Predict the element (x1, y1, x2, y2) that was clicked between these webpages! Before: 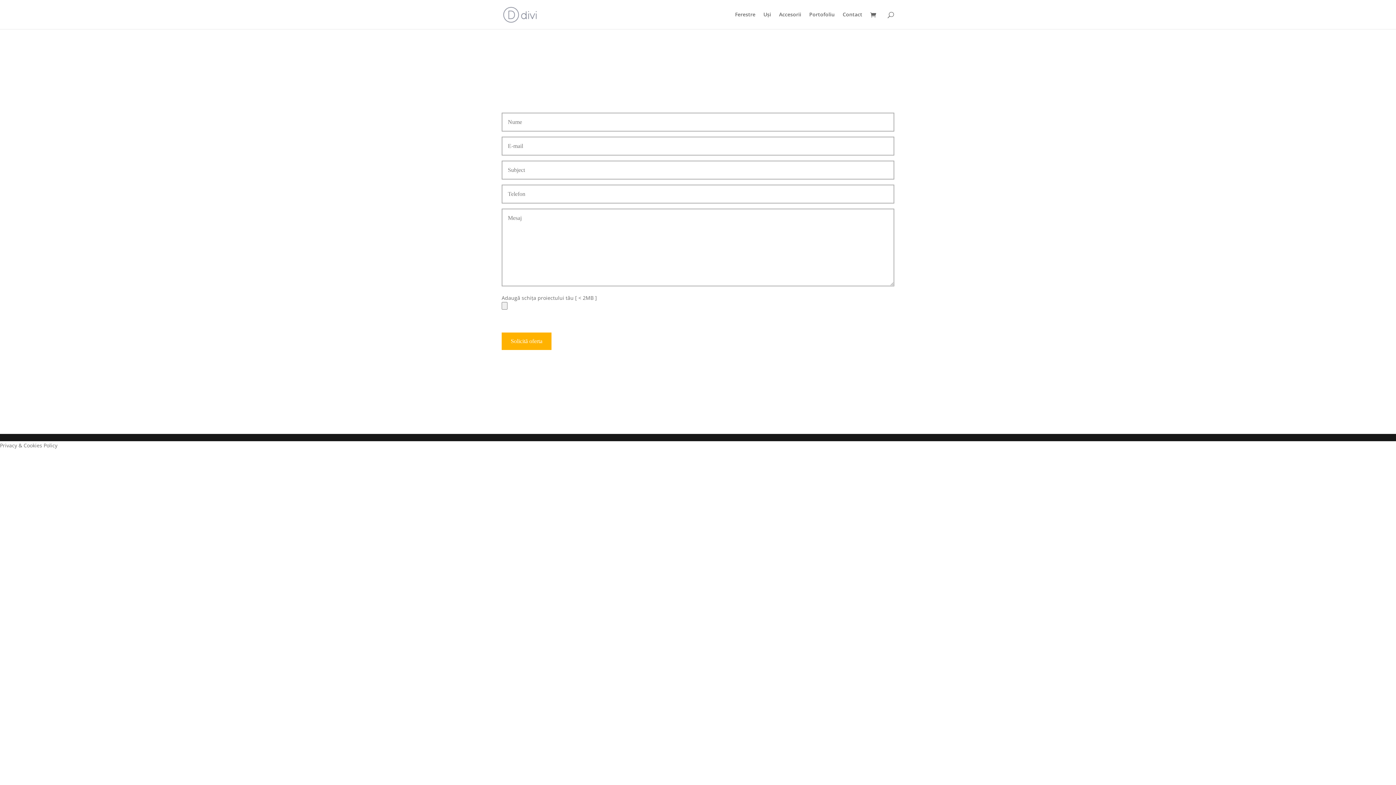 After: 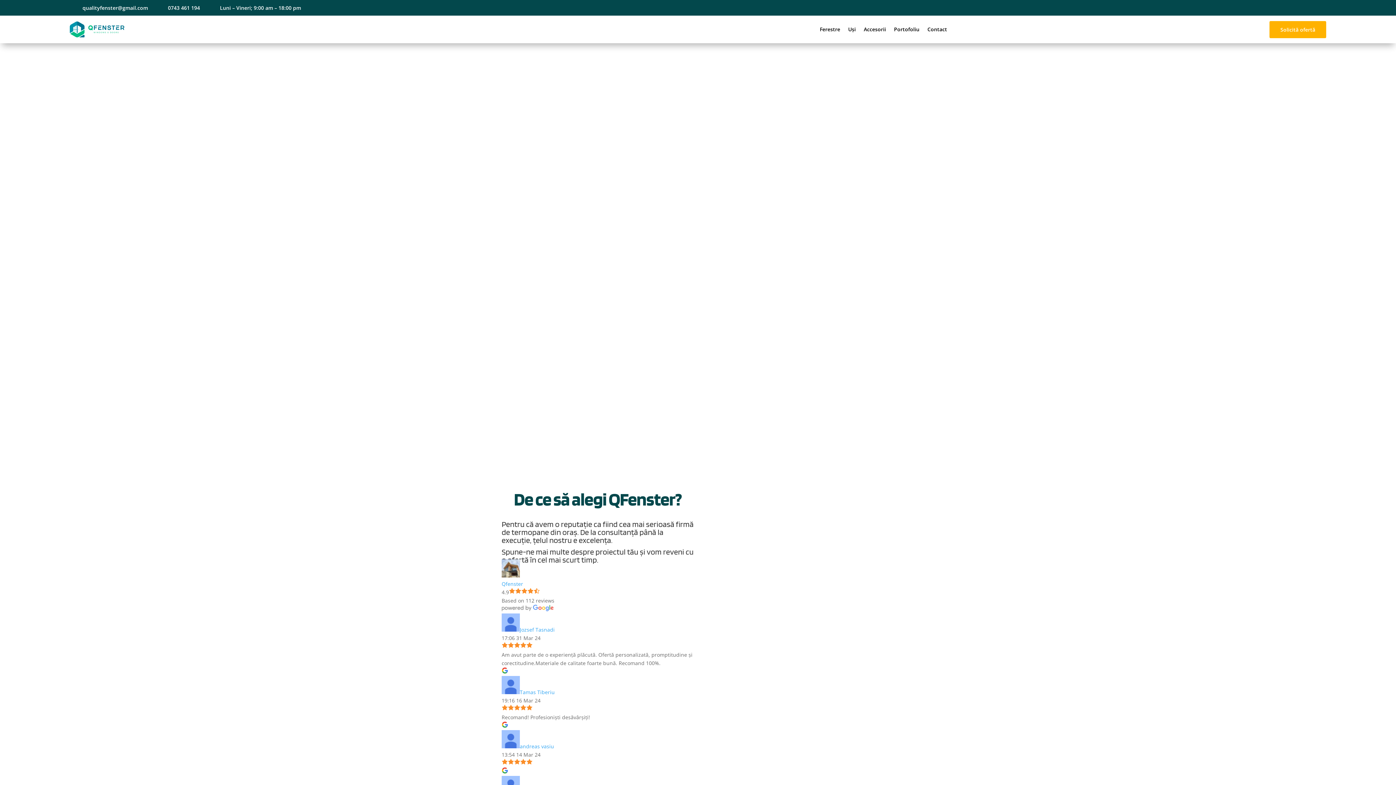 Action: bbox: (735, 12, 755, 29) label: Ferestre